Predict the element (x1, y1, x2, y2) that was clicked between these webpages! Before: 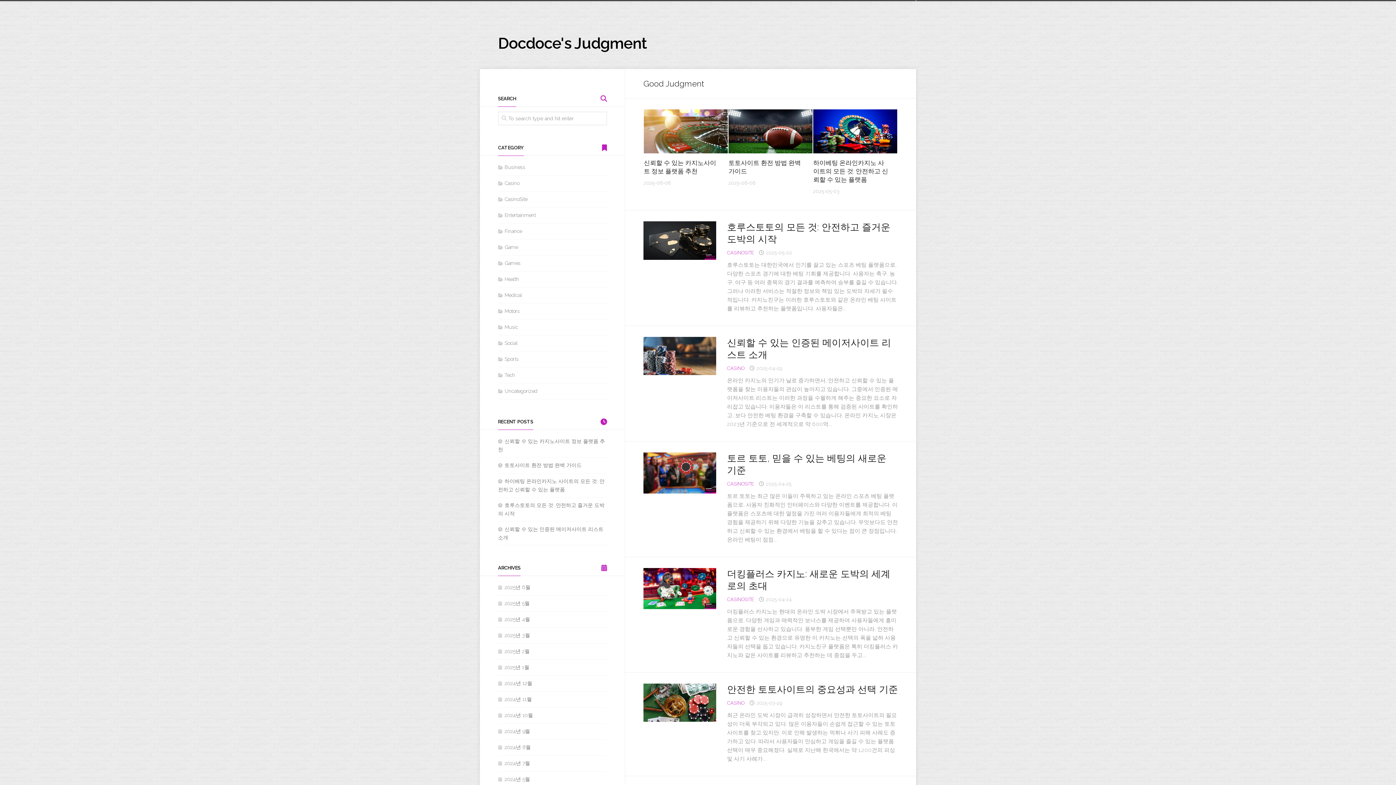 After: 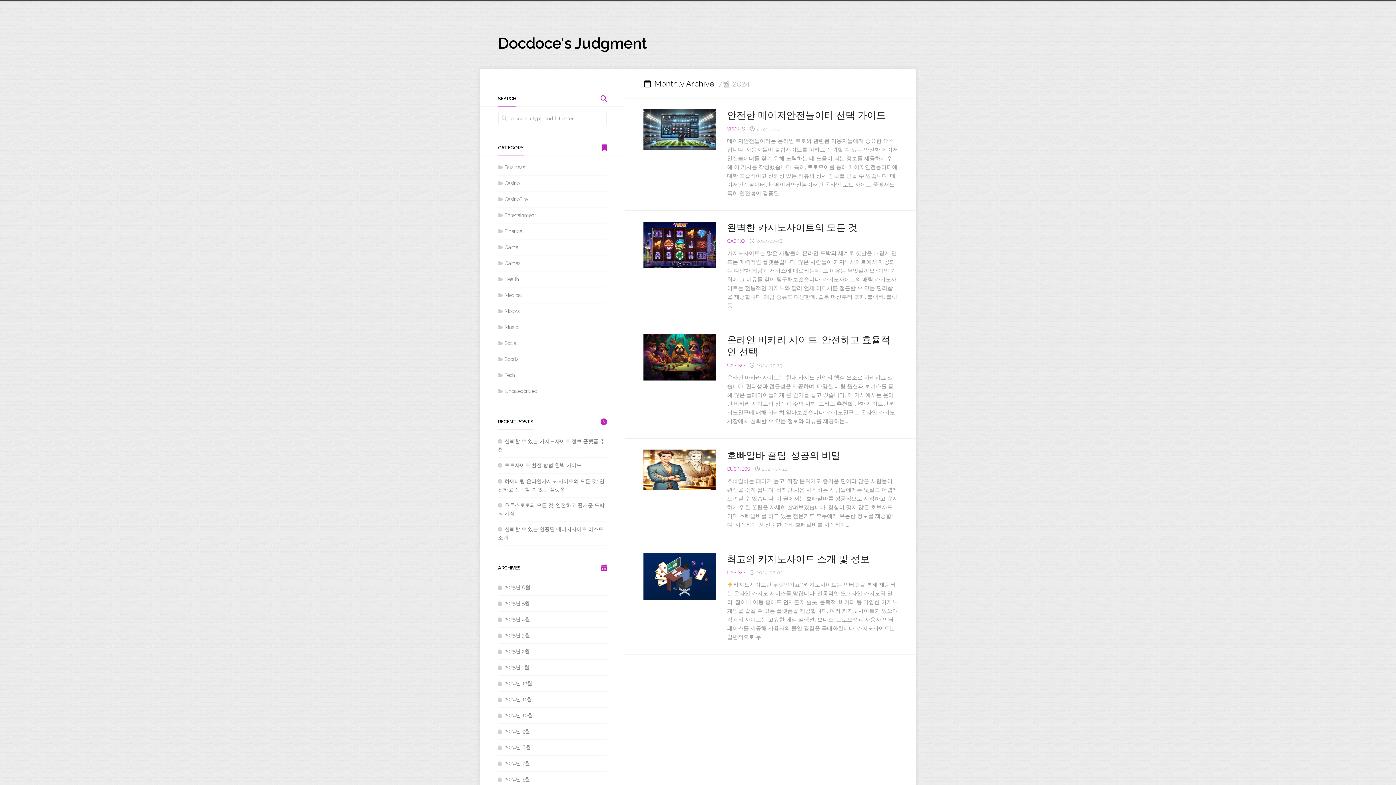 Action: label: 2024년 7월 bbox: (498, 760, 530, 766)